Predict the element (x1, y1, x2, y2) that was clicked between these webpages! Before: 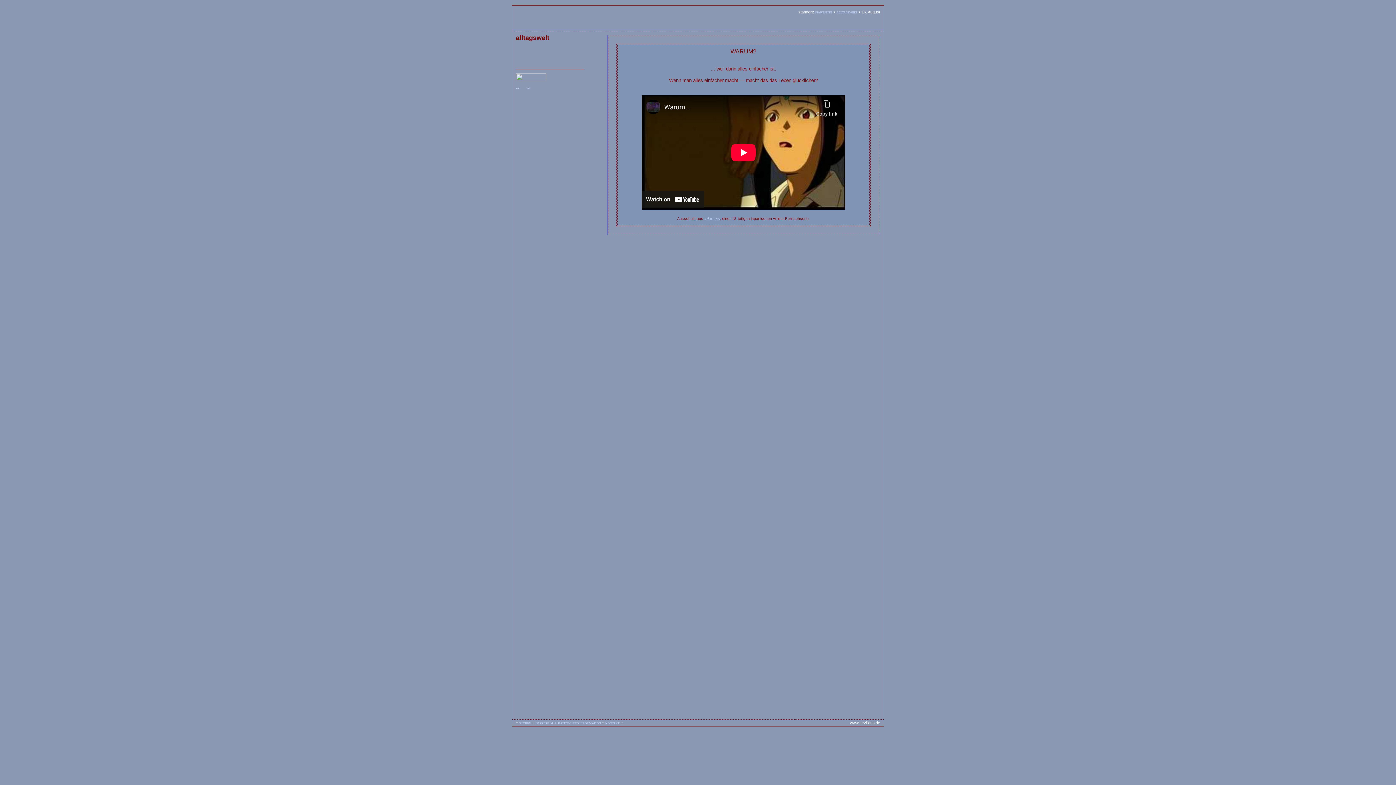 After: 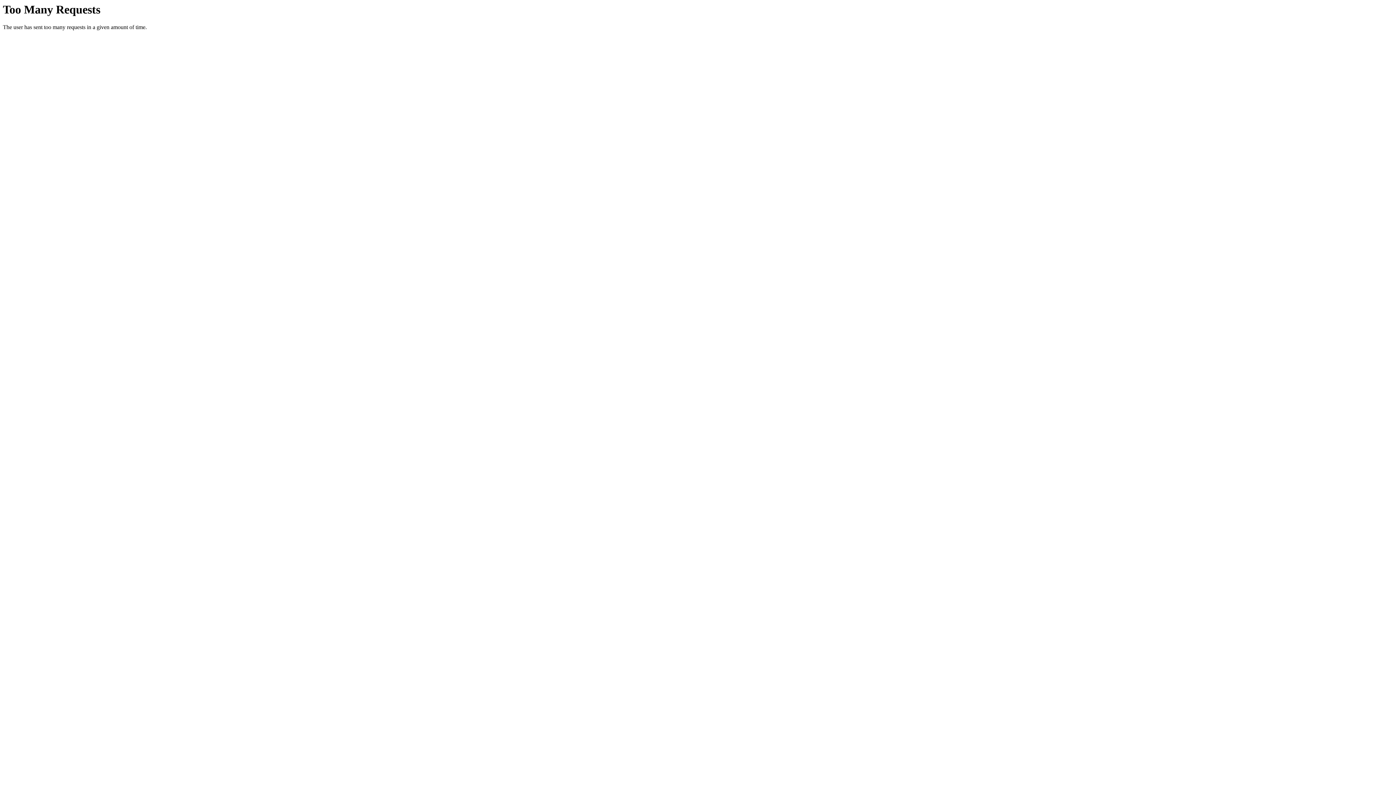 Action: bbox: (516, 10, 584, 16)